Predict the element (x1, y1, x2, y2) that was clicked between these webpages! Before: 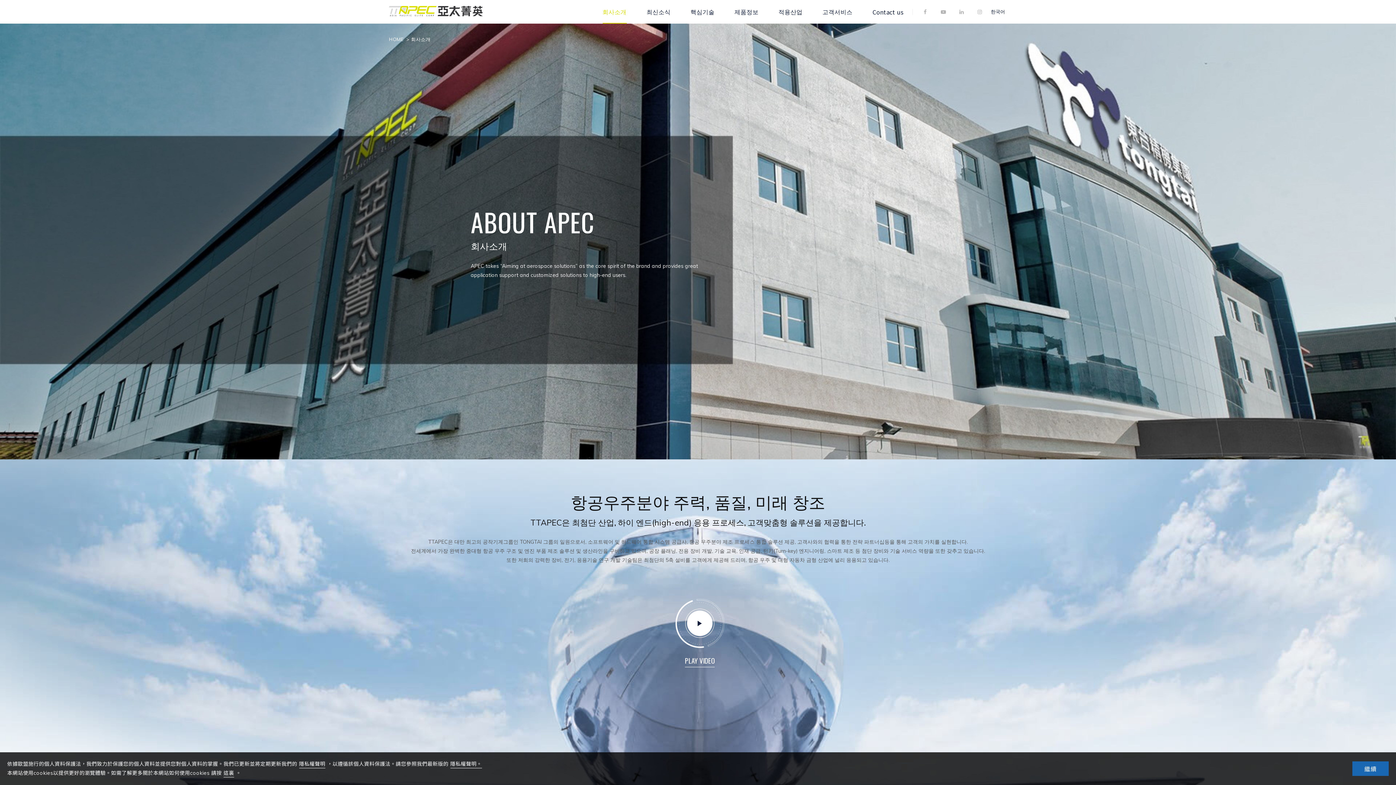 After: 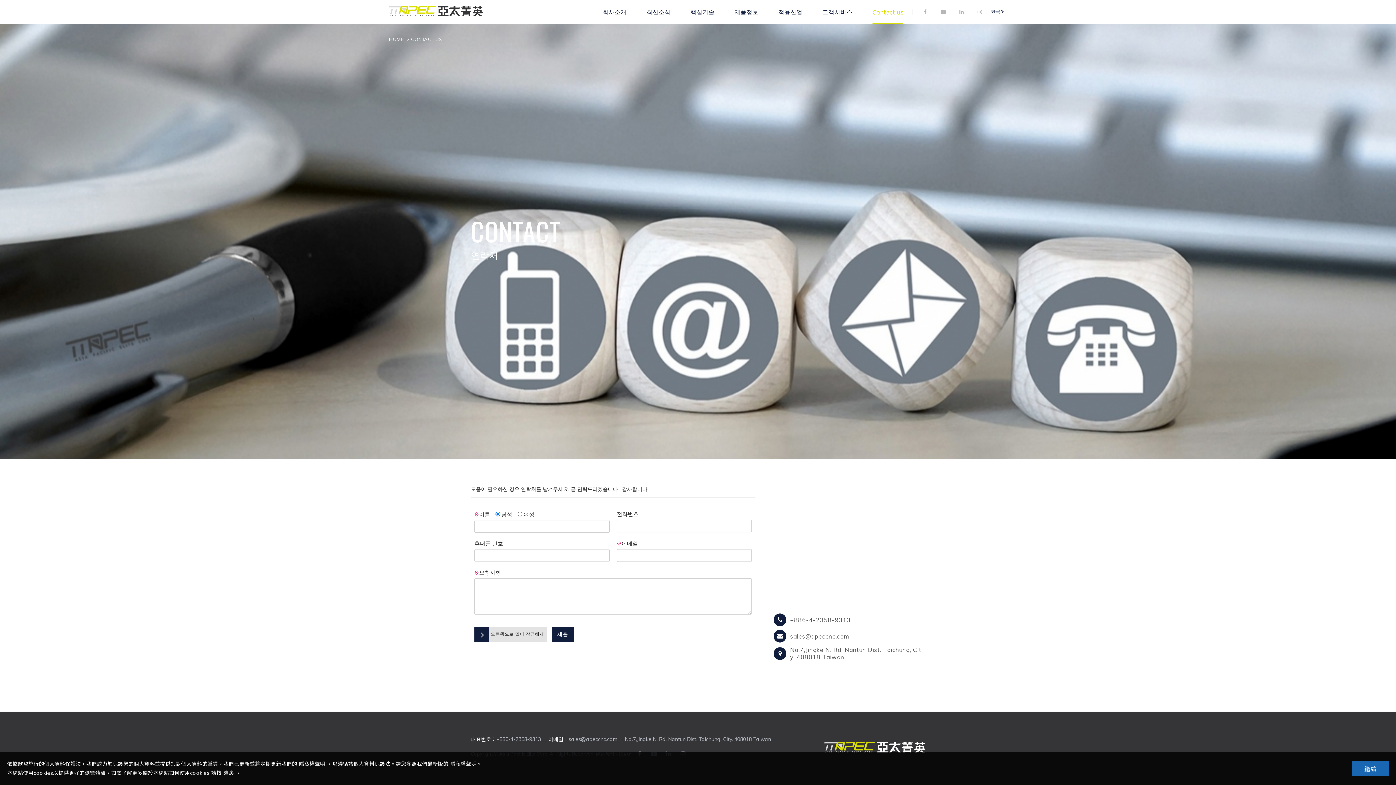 Action: label: Contact us bbox: (872, 0, 903, 23)